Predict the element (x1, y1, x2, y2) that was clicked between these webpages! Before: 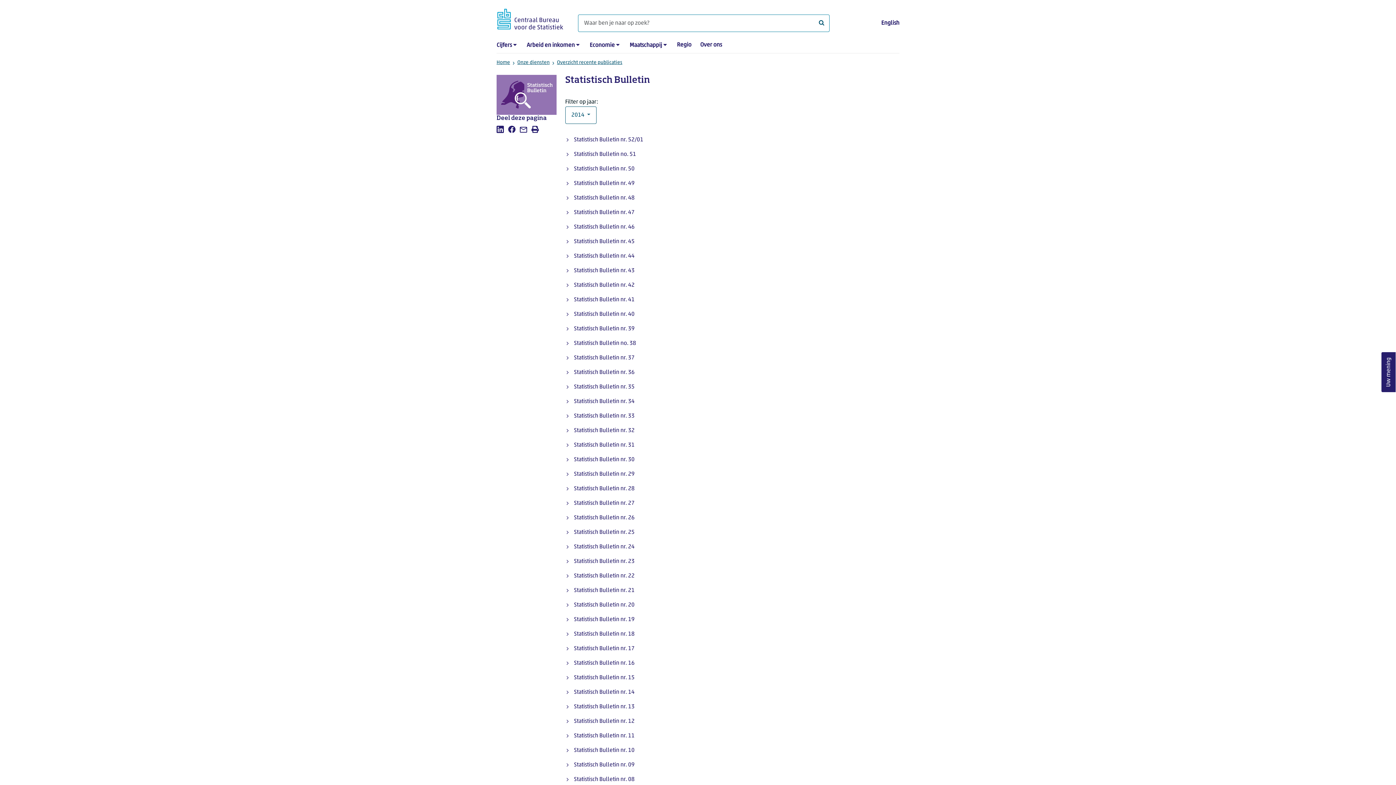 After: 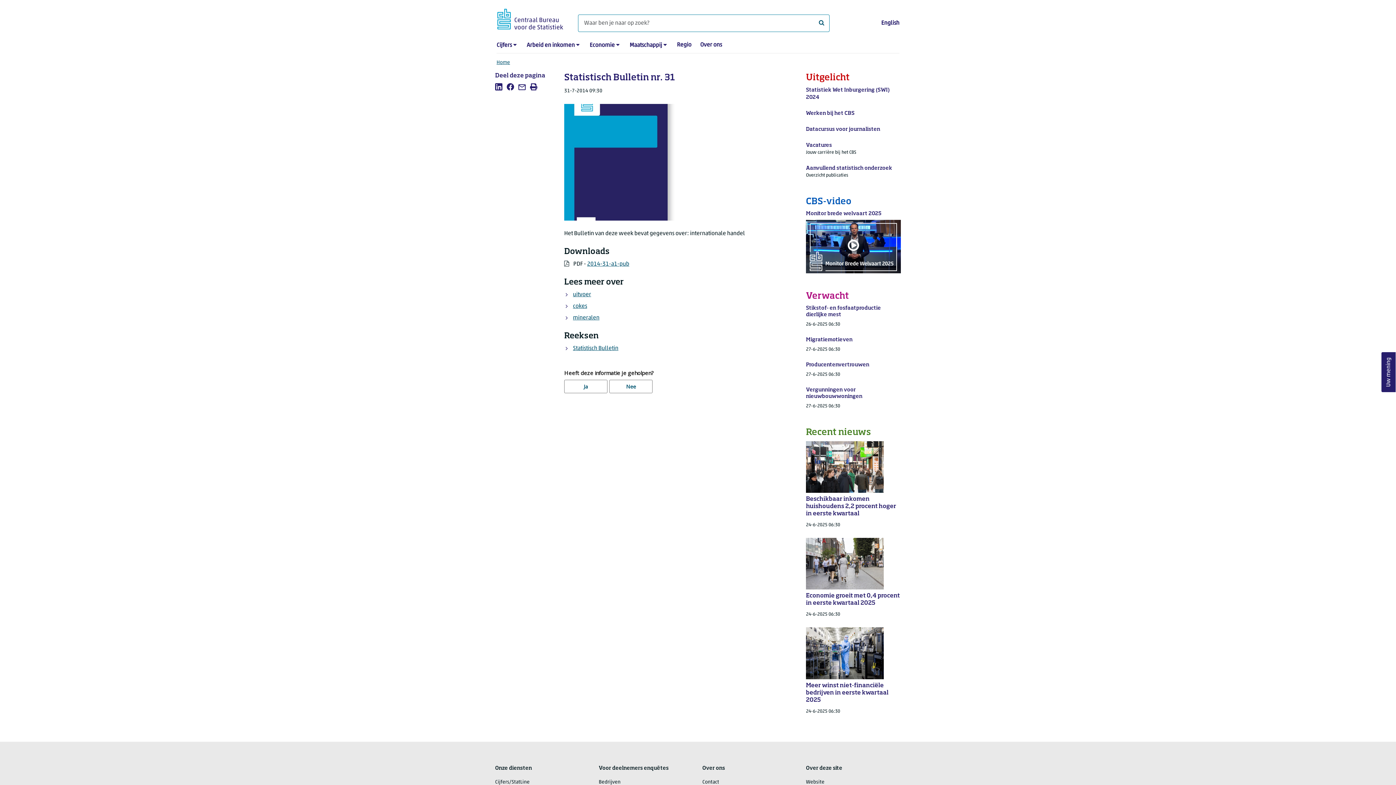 Action: bbox: (574, 442, 634, 448) label: Statistisch Bulletin nr. 31